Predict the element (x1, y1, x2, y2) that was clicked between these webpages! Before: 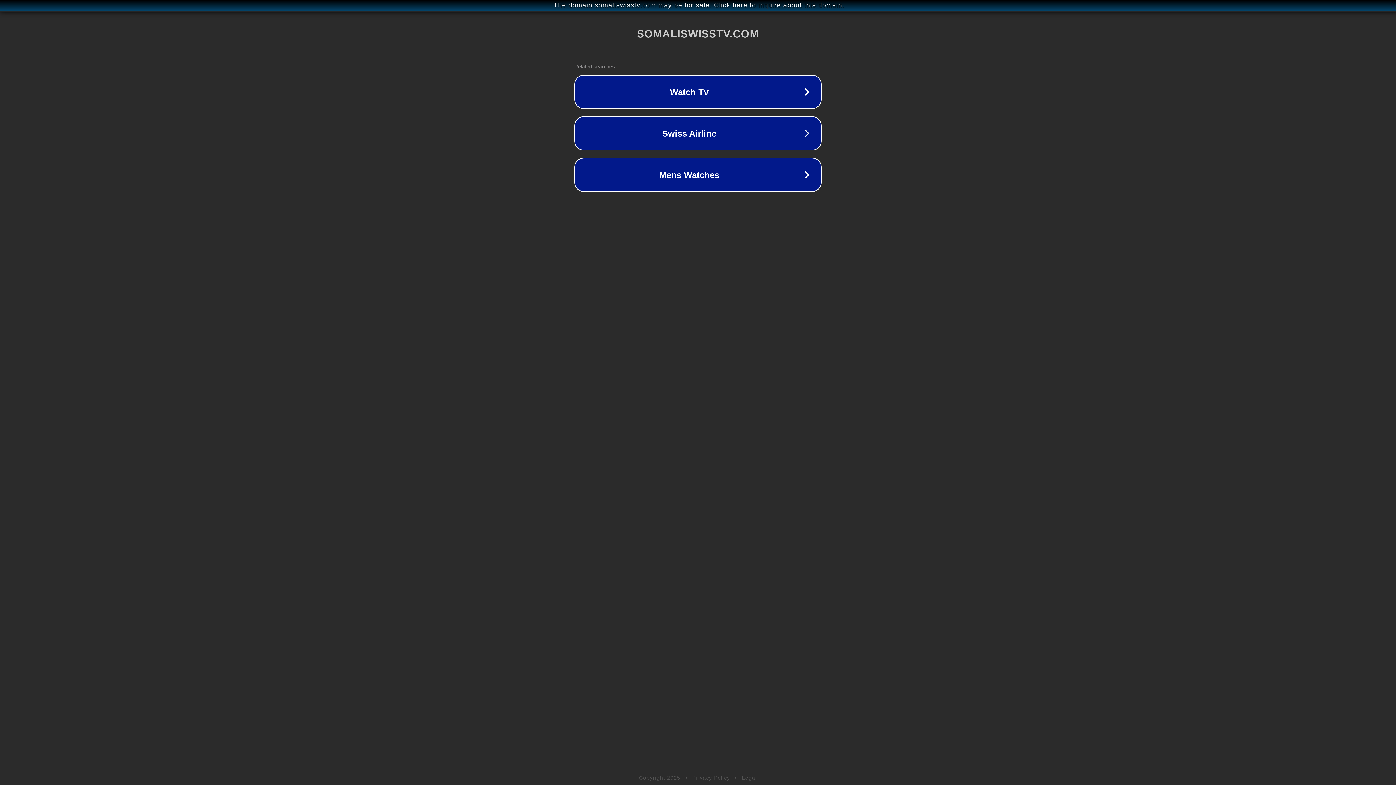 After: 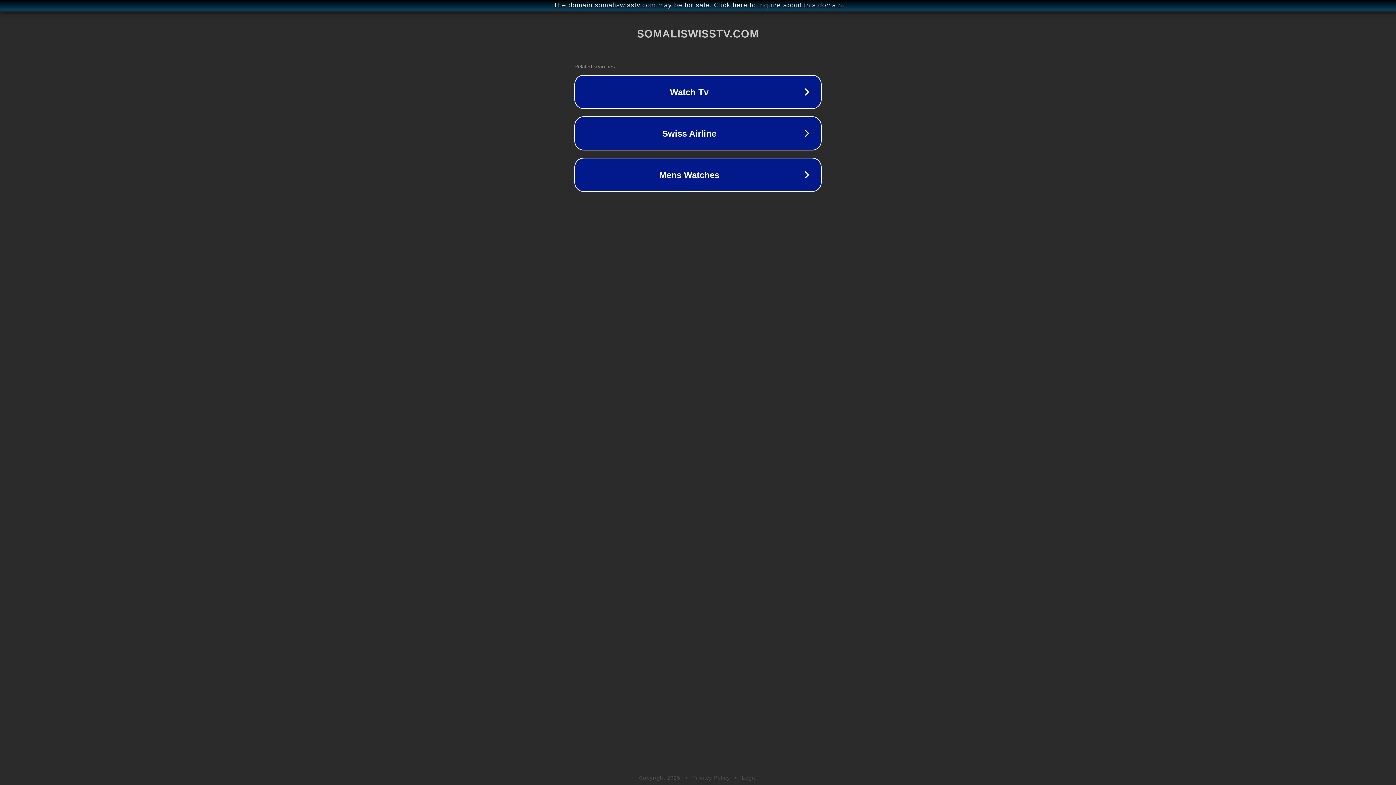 Action: label: Legal bbox: (742, 775, 757, 781)